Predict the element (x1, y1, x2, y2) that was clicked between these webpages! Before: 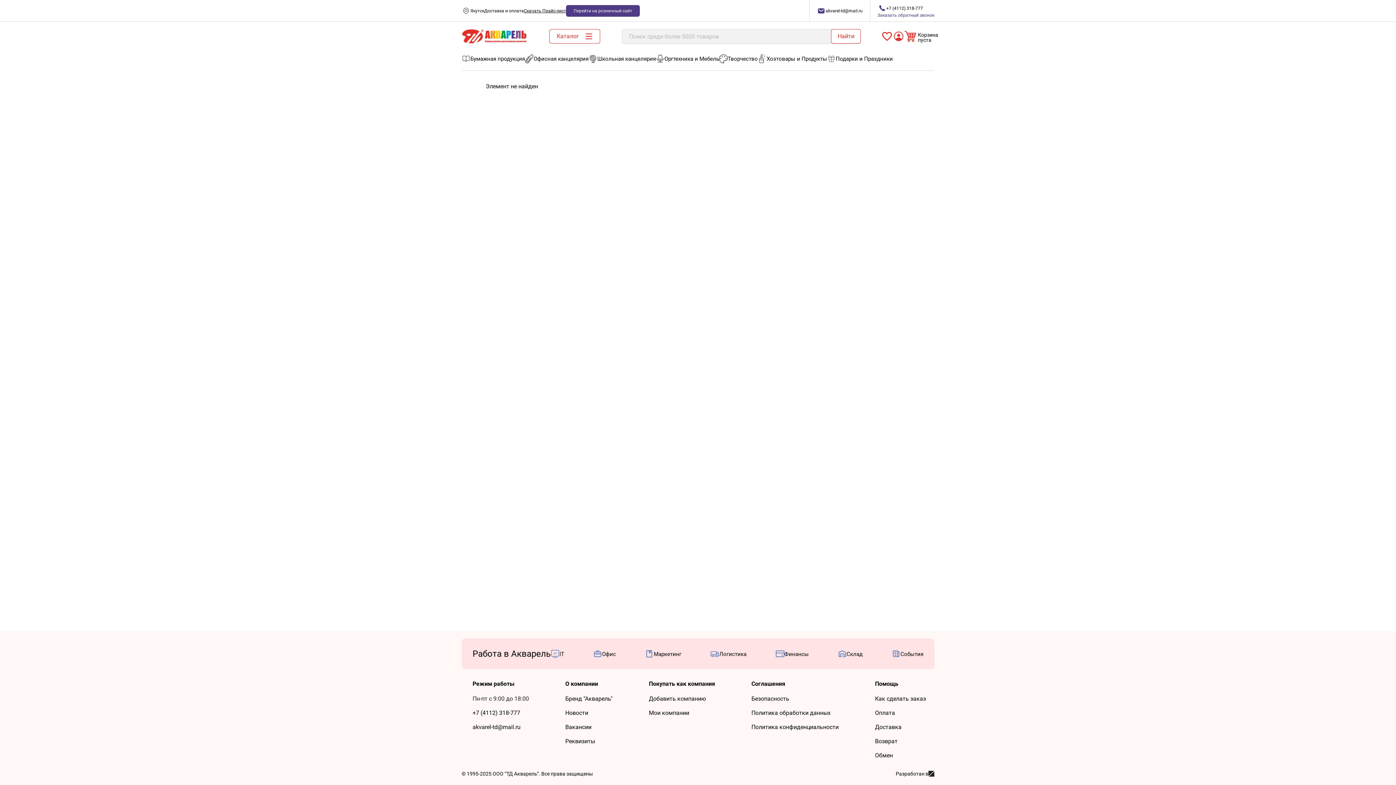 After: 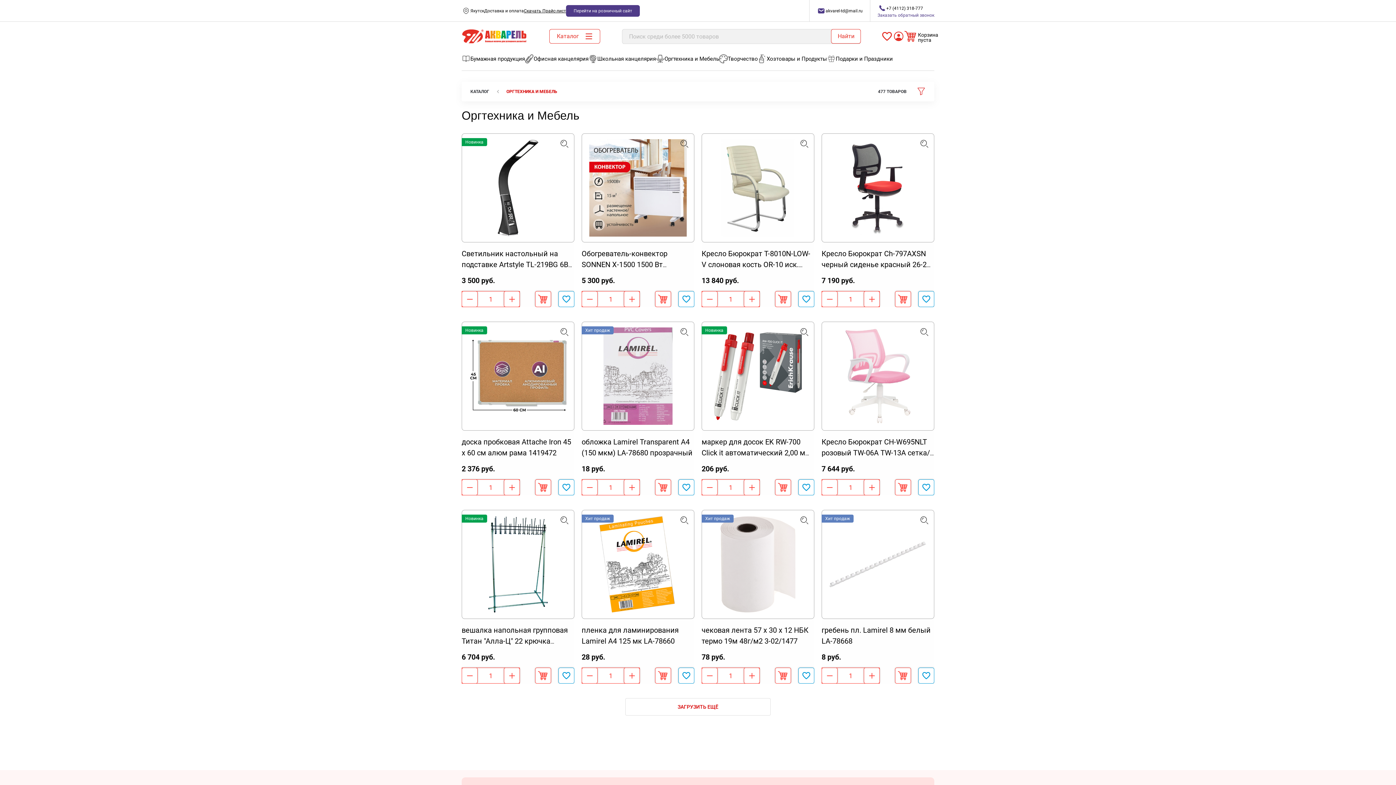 Action: label: 
			
				
			
			Оргтехника и Мебель		 bbox: (656, 54, 719, 63)